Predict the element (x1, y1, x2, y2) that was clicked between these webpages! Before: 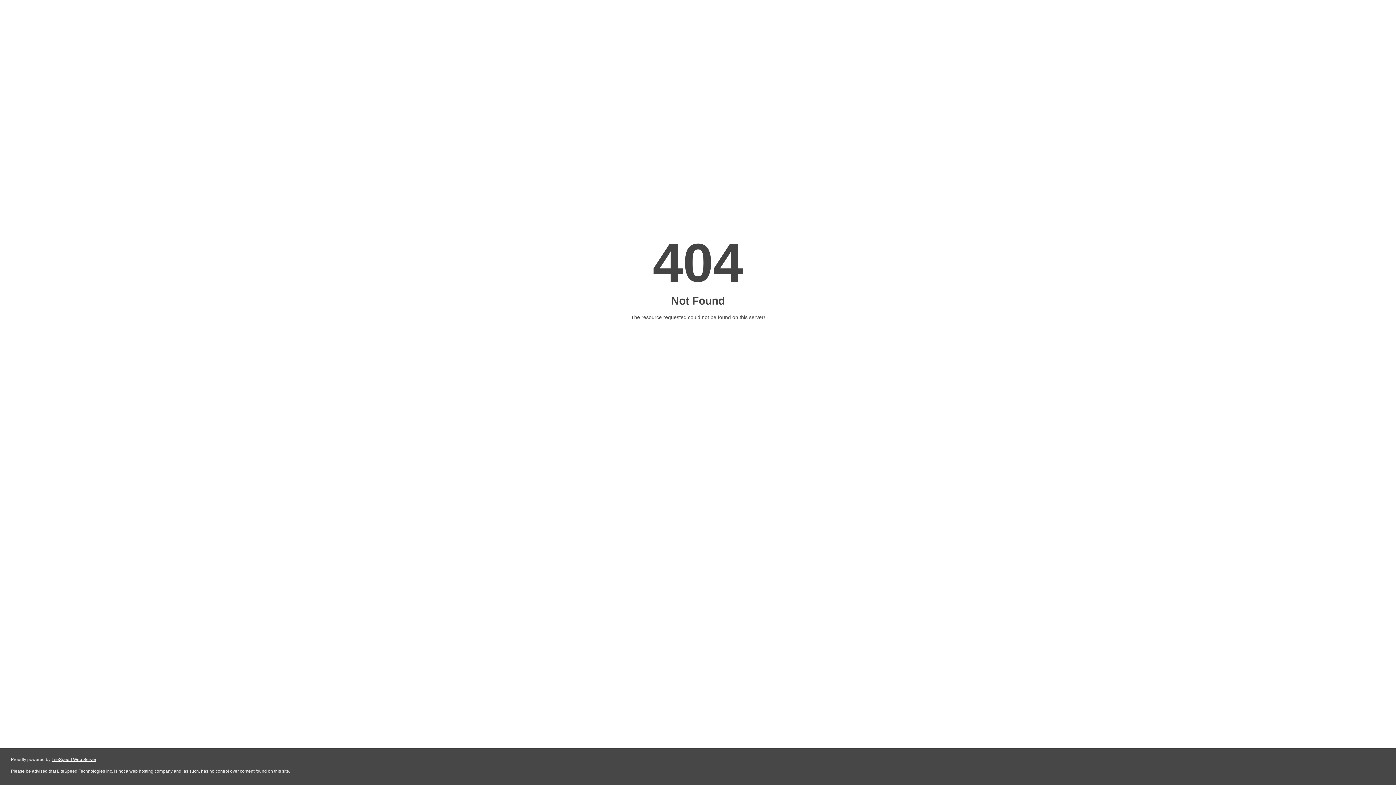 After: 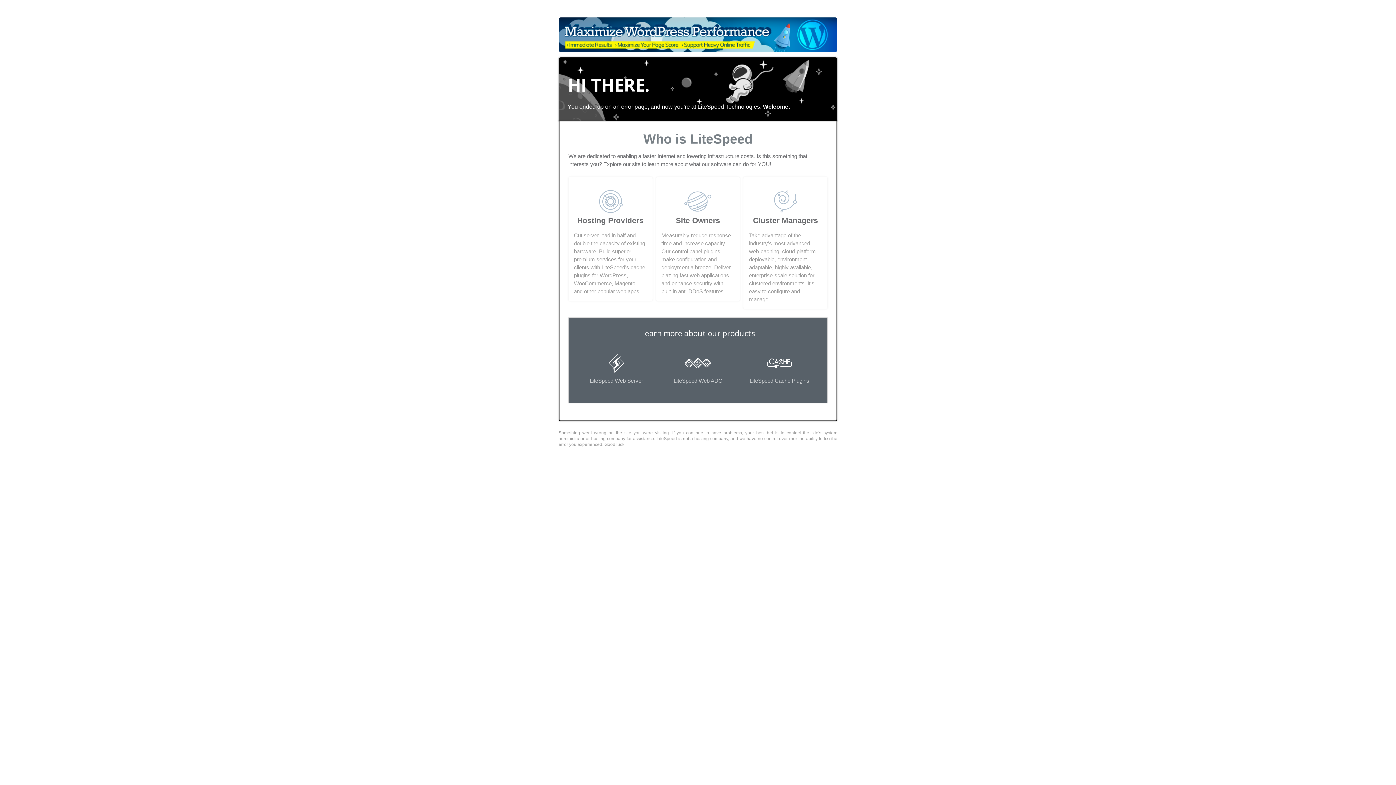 Action: bbox: (51, 757, 96, 762) label: LiteSpeed Web Server